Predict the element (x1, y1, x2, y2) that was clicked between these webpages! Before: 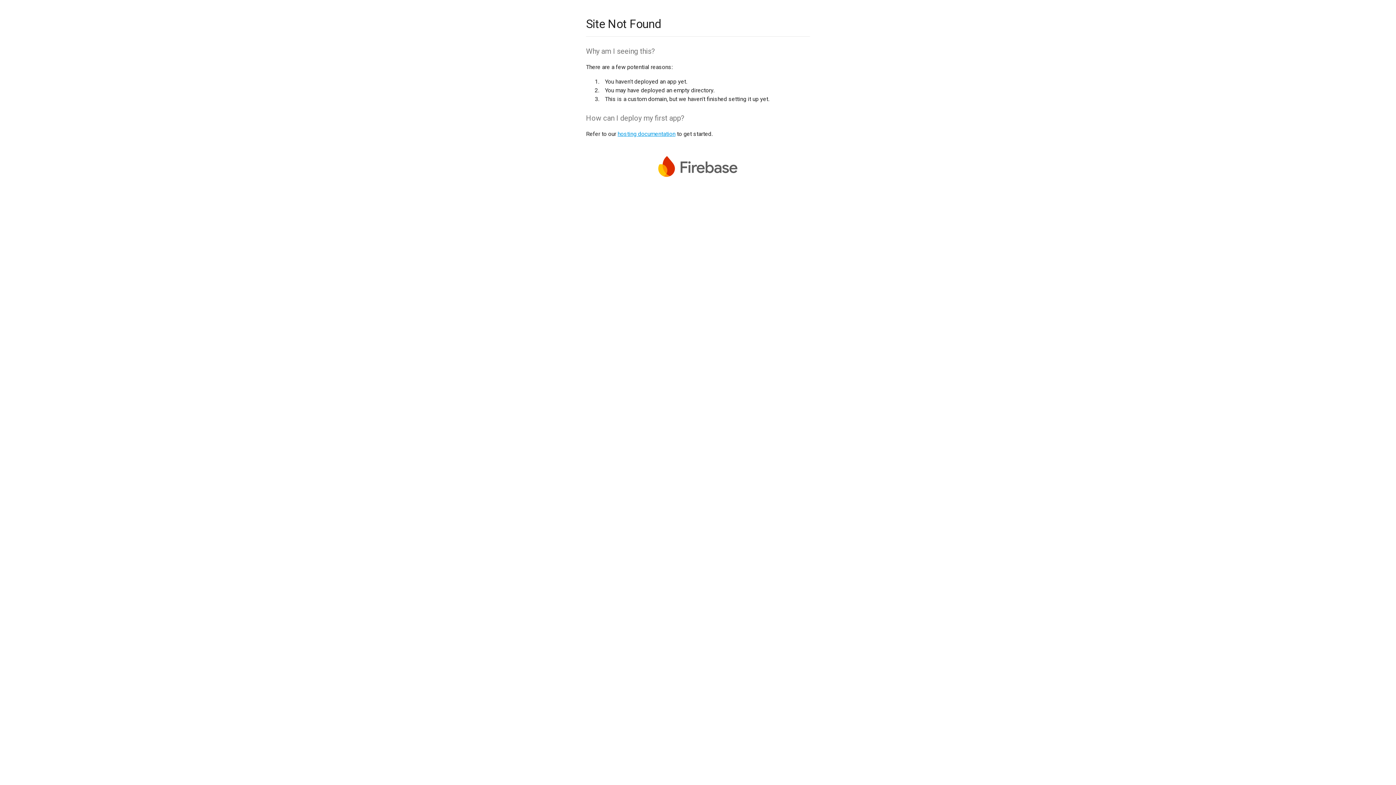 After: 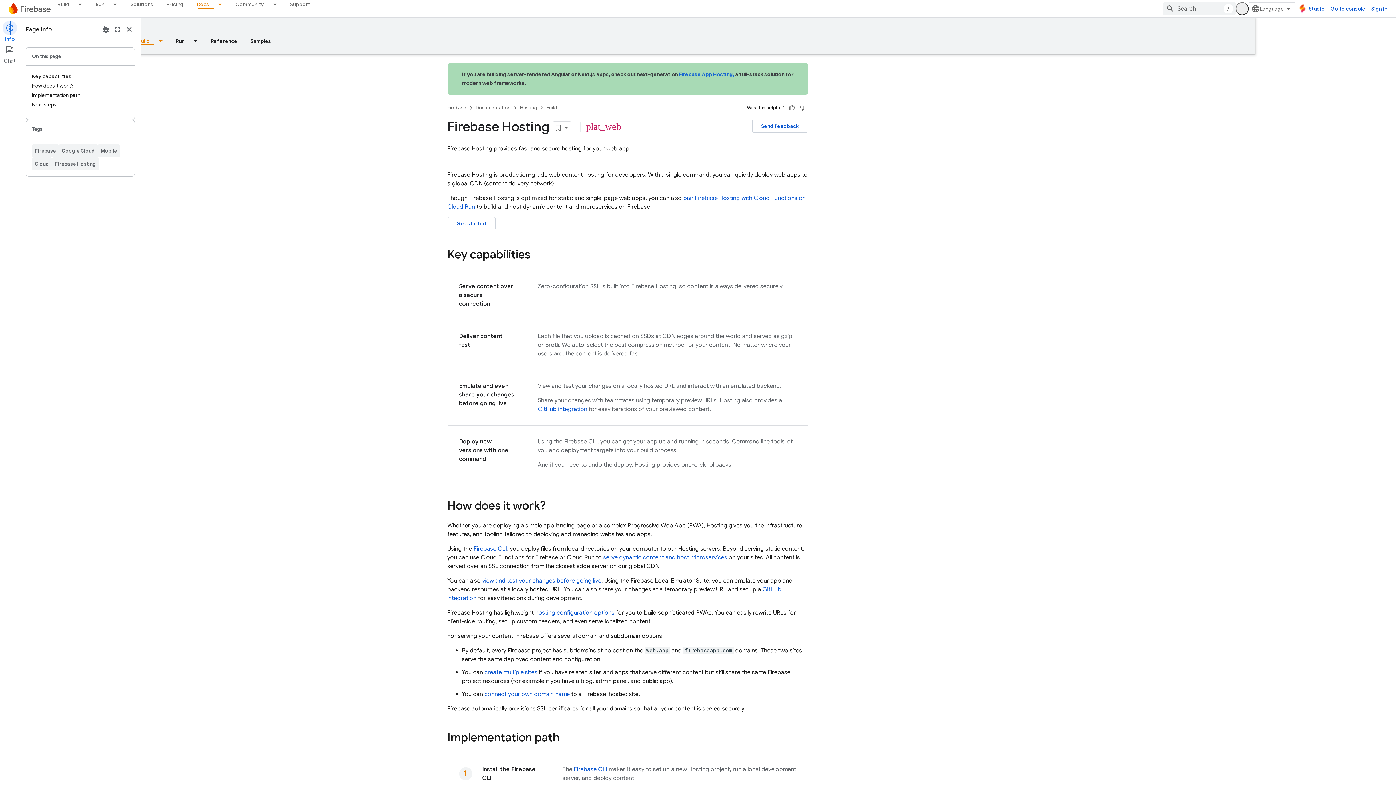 Action: label: hosting documentation bbox: (617, 130, 675, 137)